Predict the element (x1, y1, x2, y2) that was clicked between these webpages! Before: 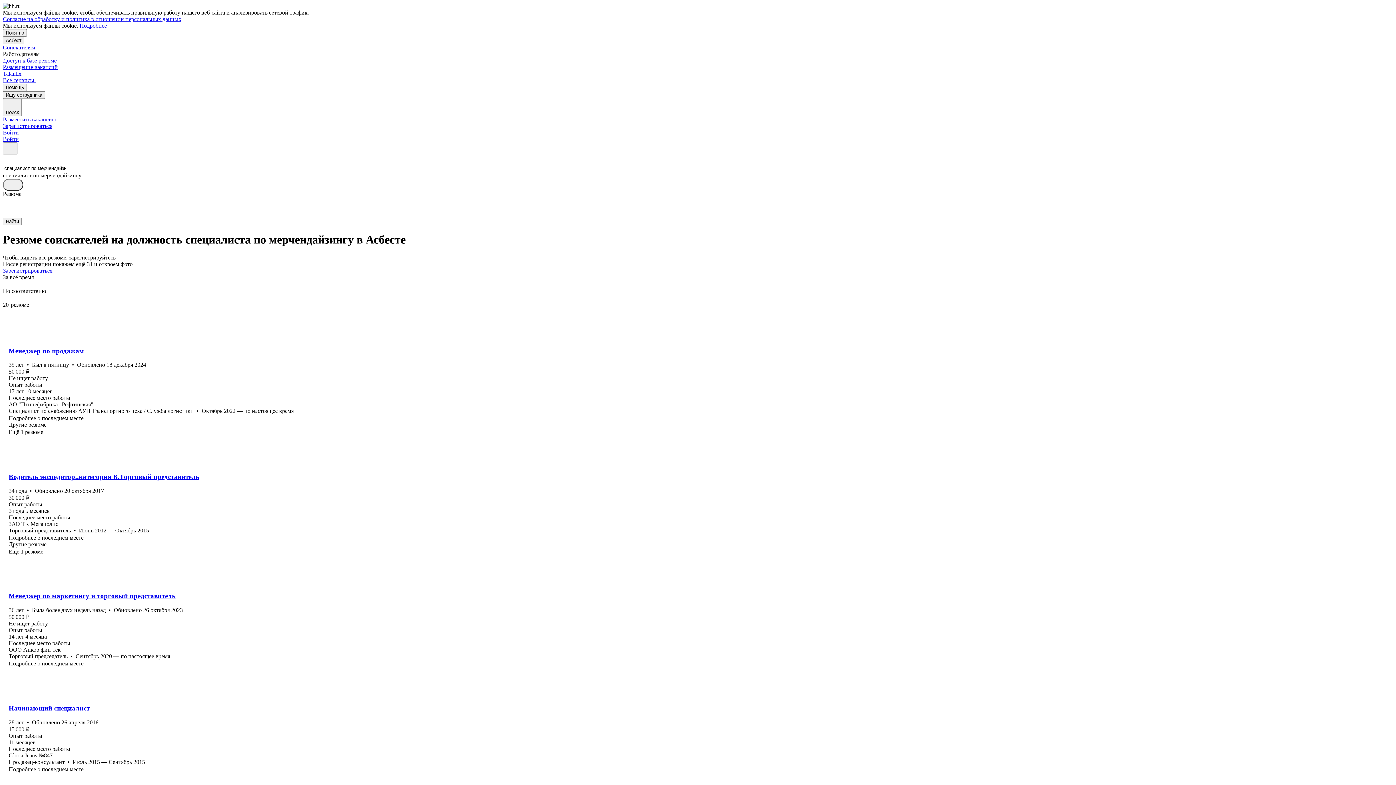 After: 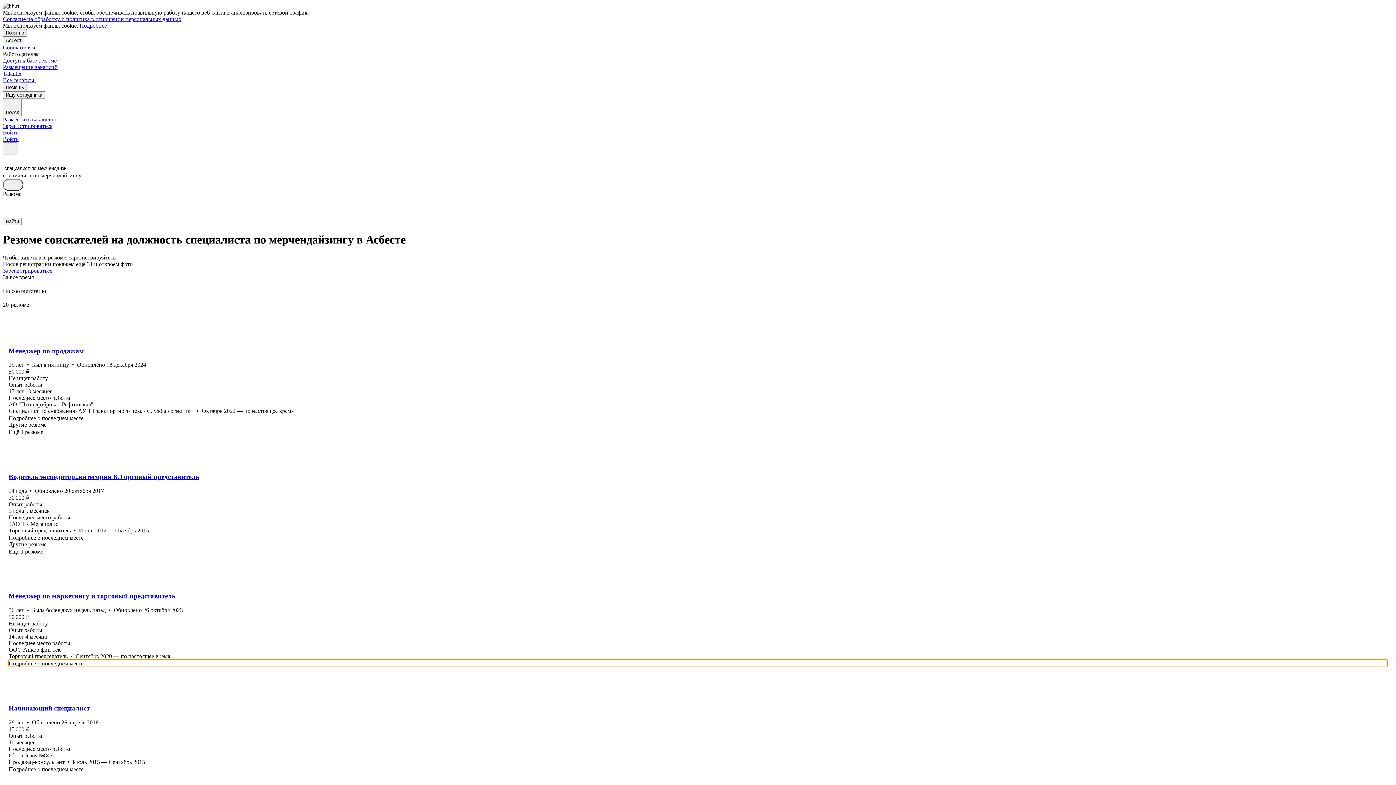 Action: bbox: (8, 660, 1387, 667) label: Подробнее о последнем месте